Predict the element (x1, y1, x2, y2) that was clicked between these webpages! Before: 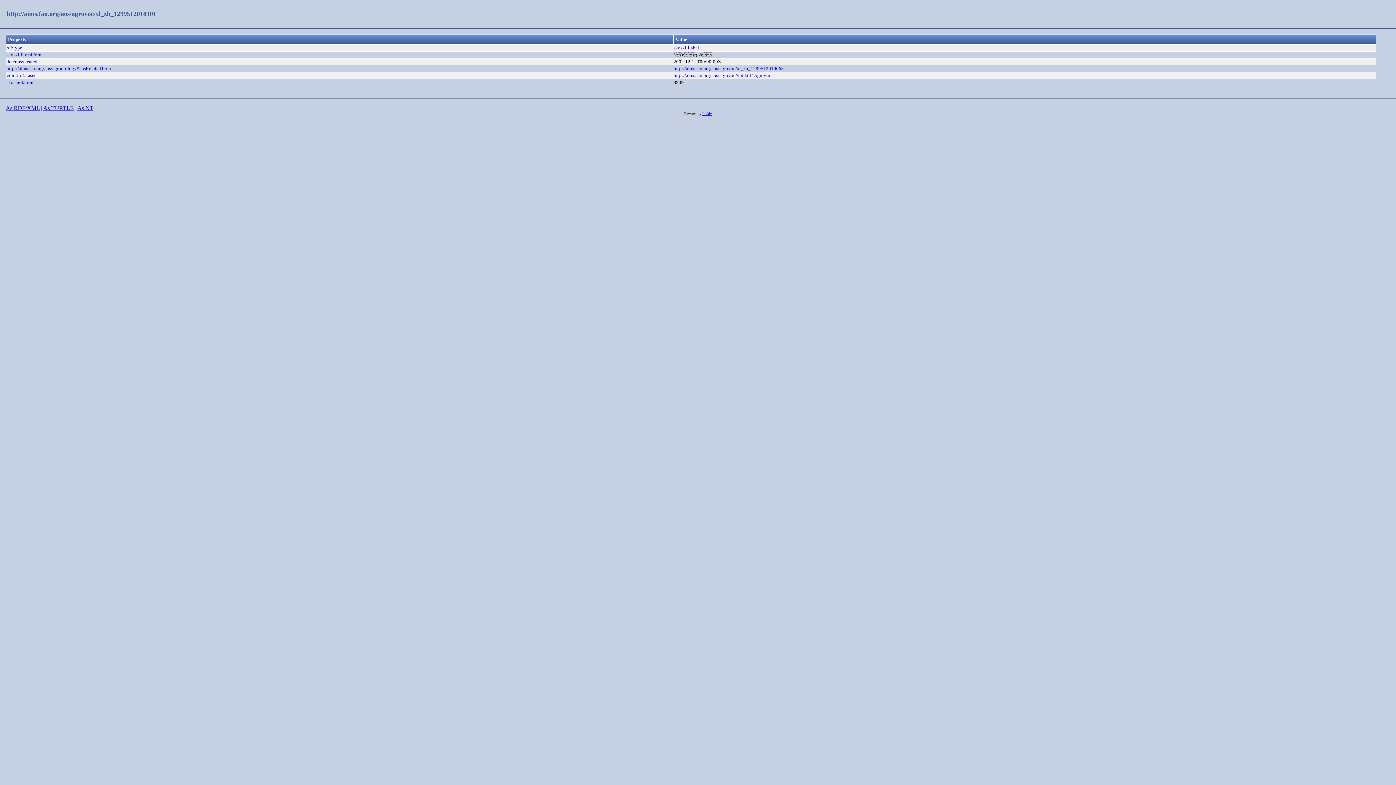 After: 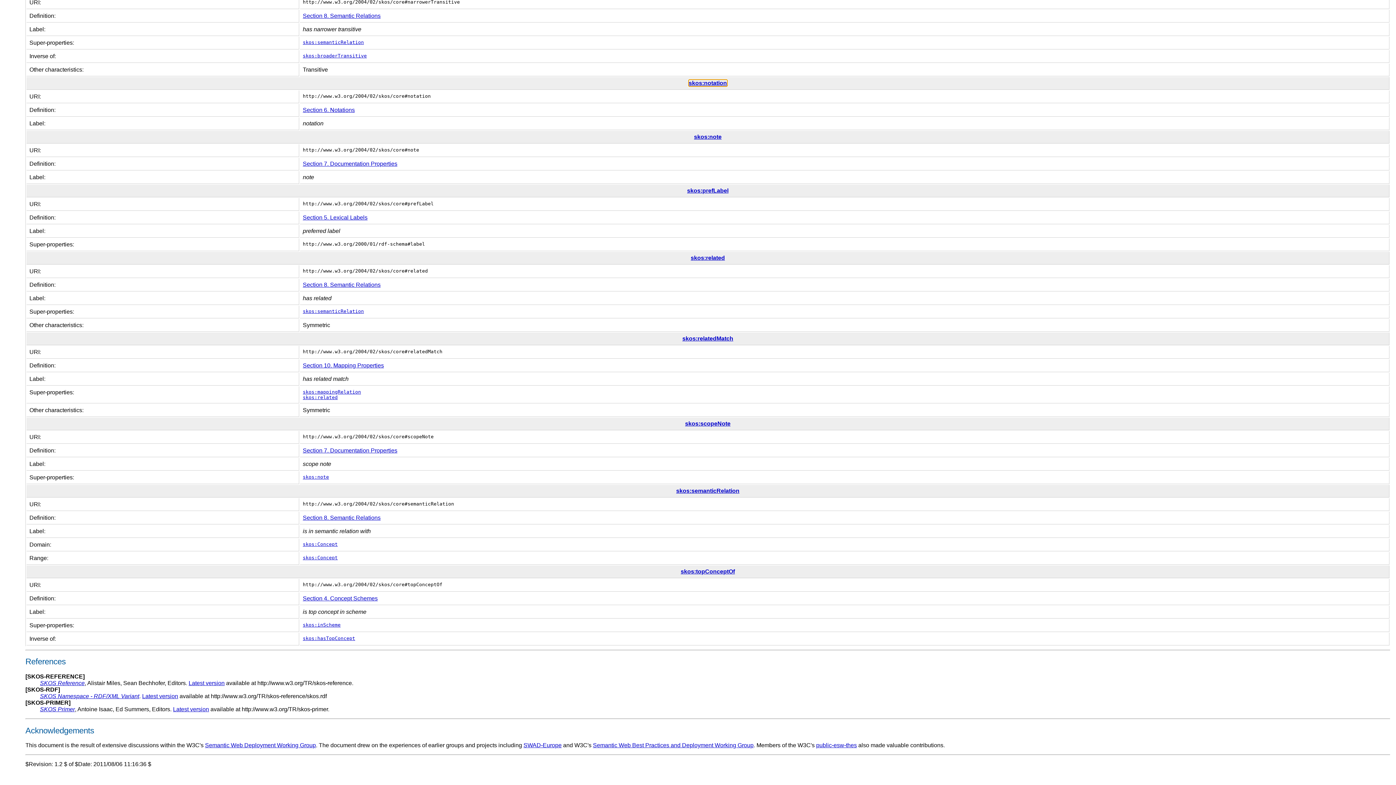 Action: label: skos:notation bbox: (6, 79, 33, 85)